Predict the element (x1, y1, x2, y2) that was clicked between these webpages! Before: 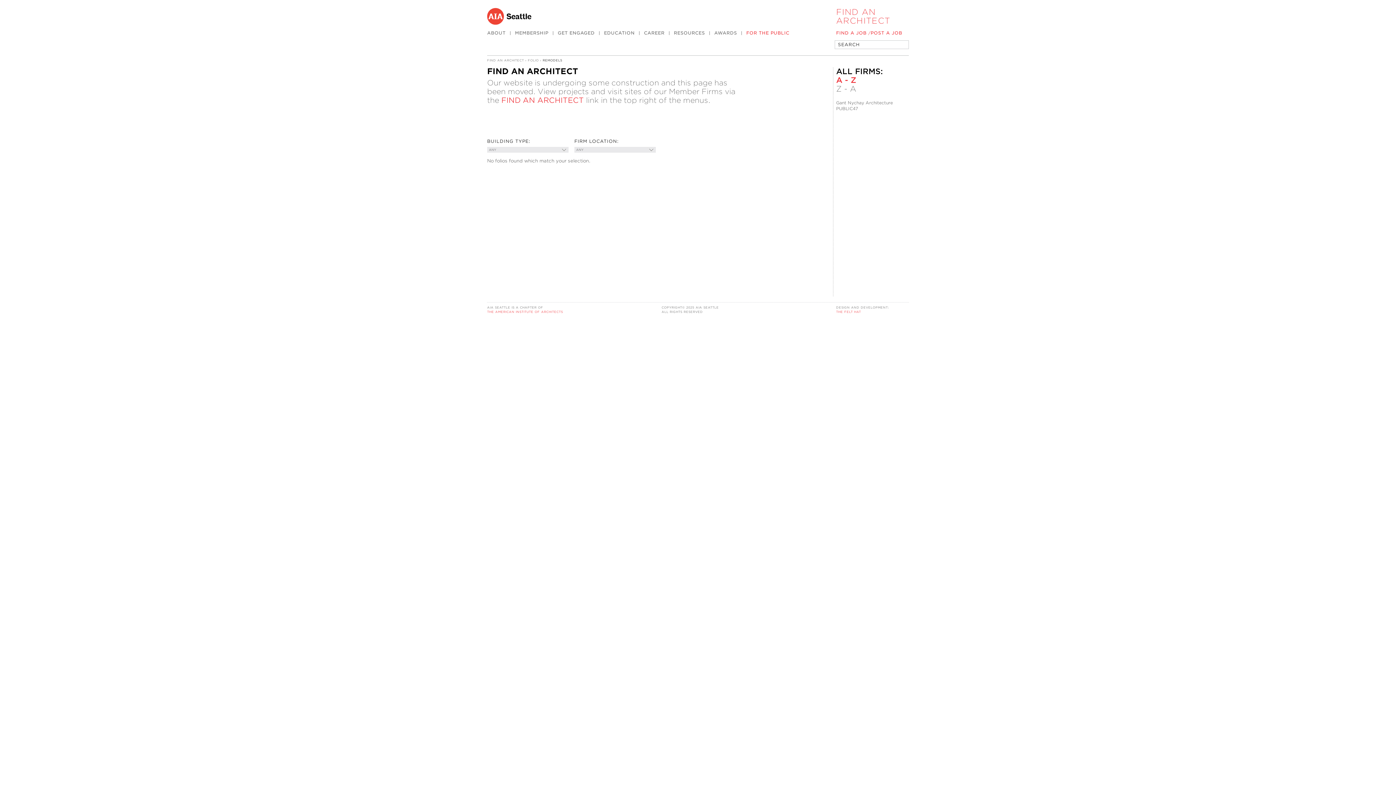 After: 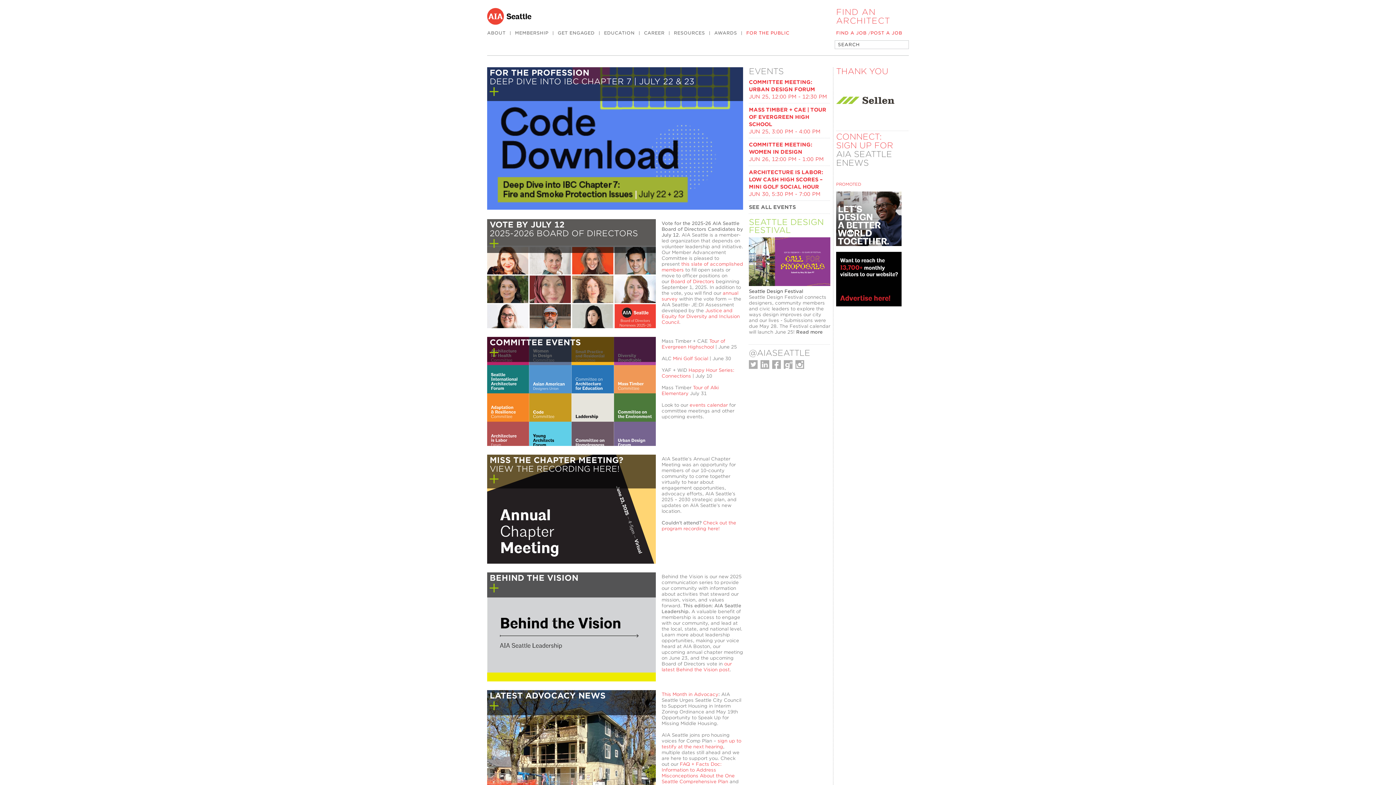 Action: bbox: (487, 8, 824, 24)